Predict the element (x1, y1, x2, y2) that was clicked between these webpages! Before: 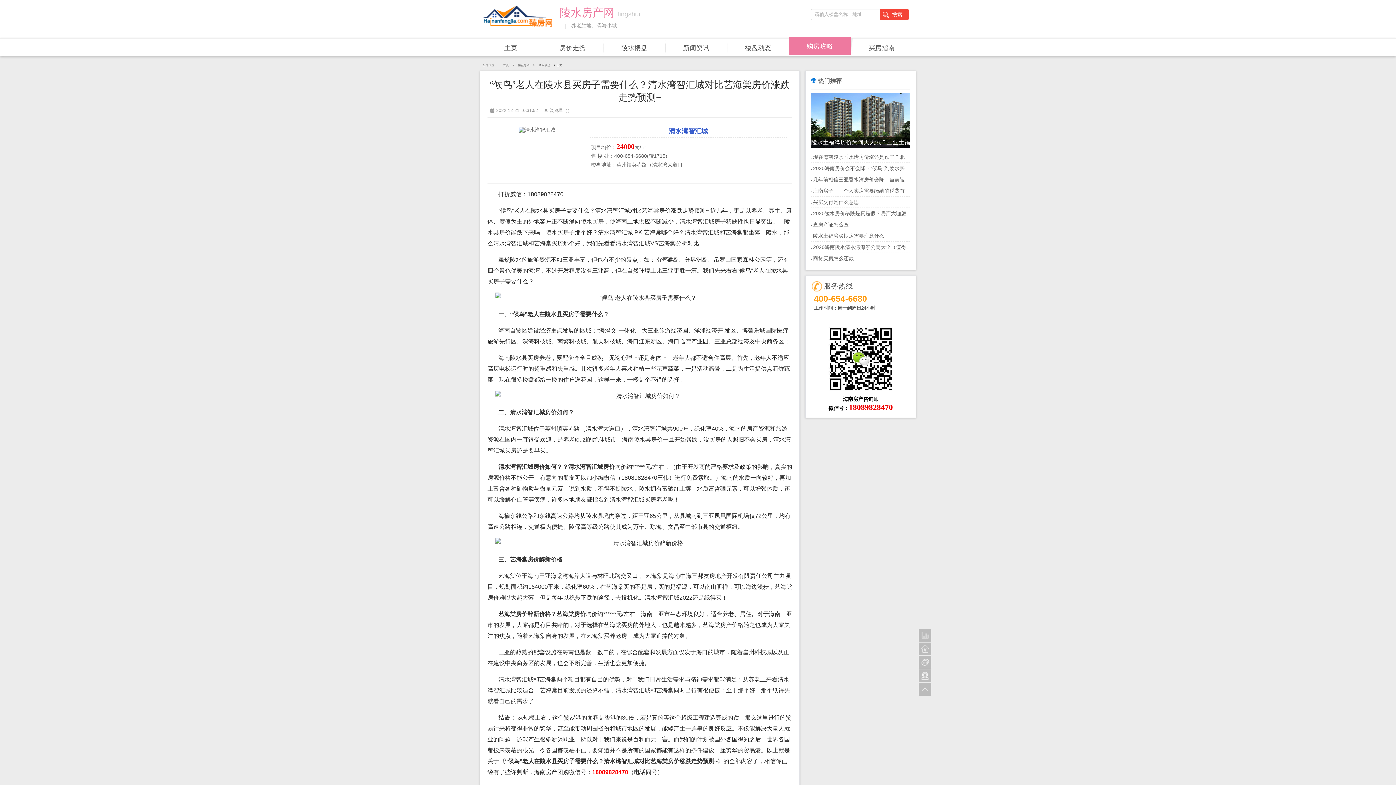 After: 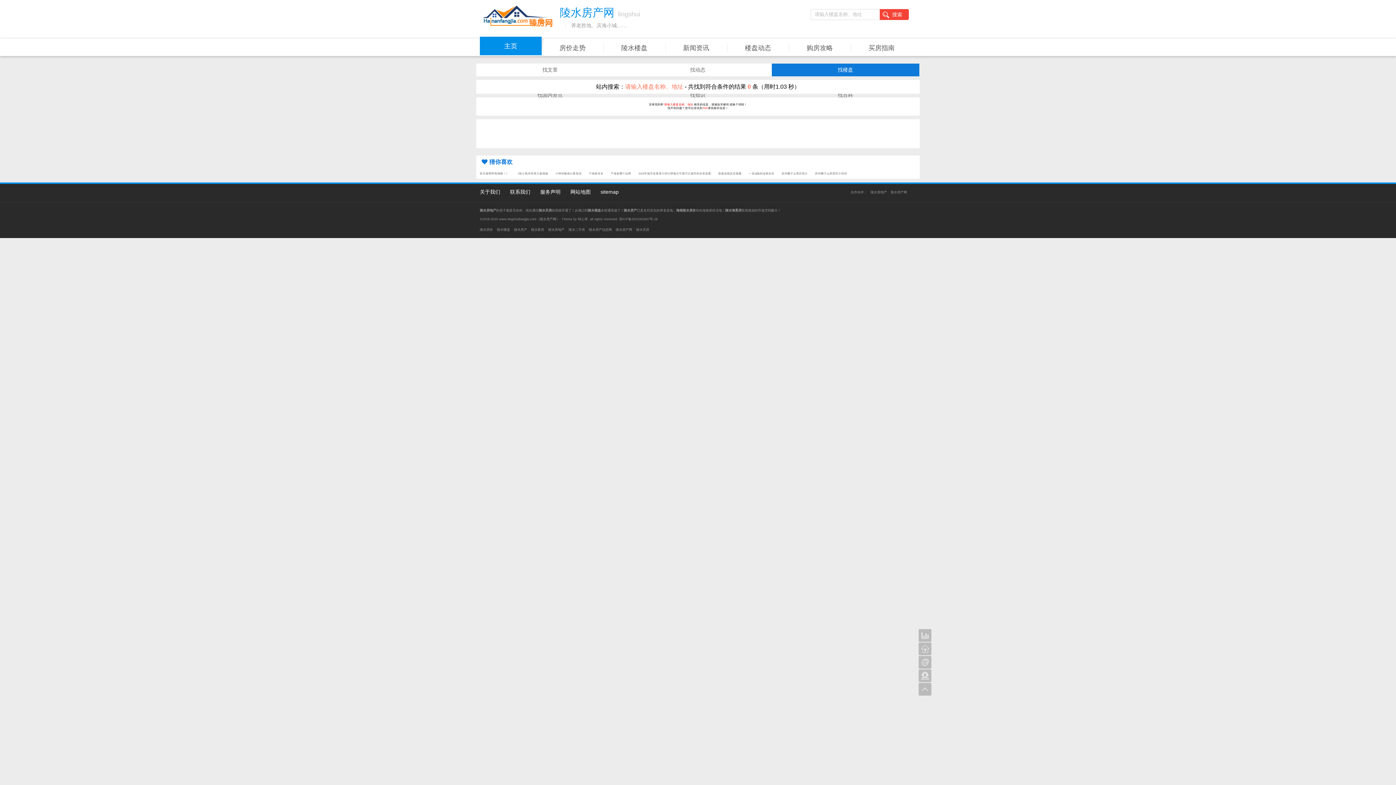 Action: label: 搜索 bbox: (880, 9, 909, 20)